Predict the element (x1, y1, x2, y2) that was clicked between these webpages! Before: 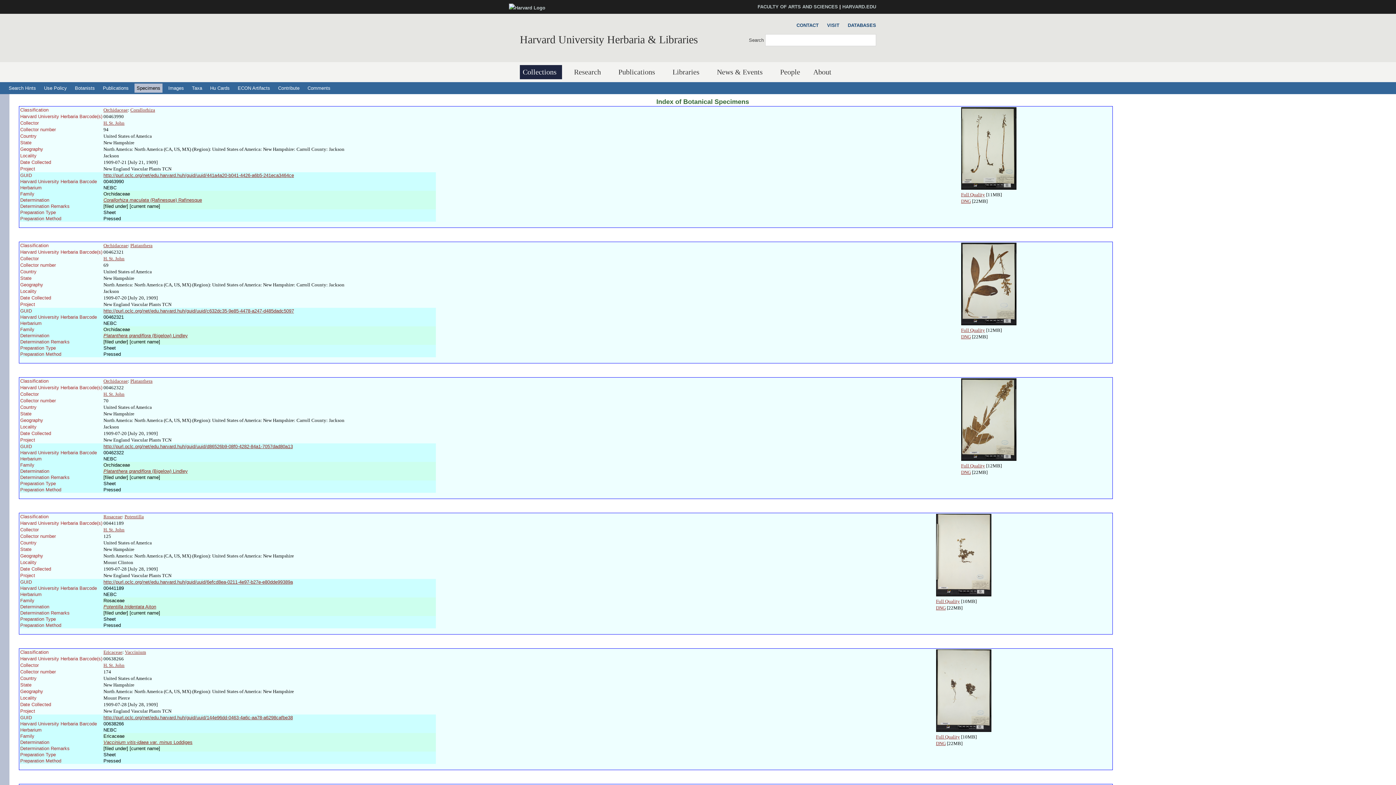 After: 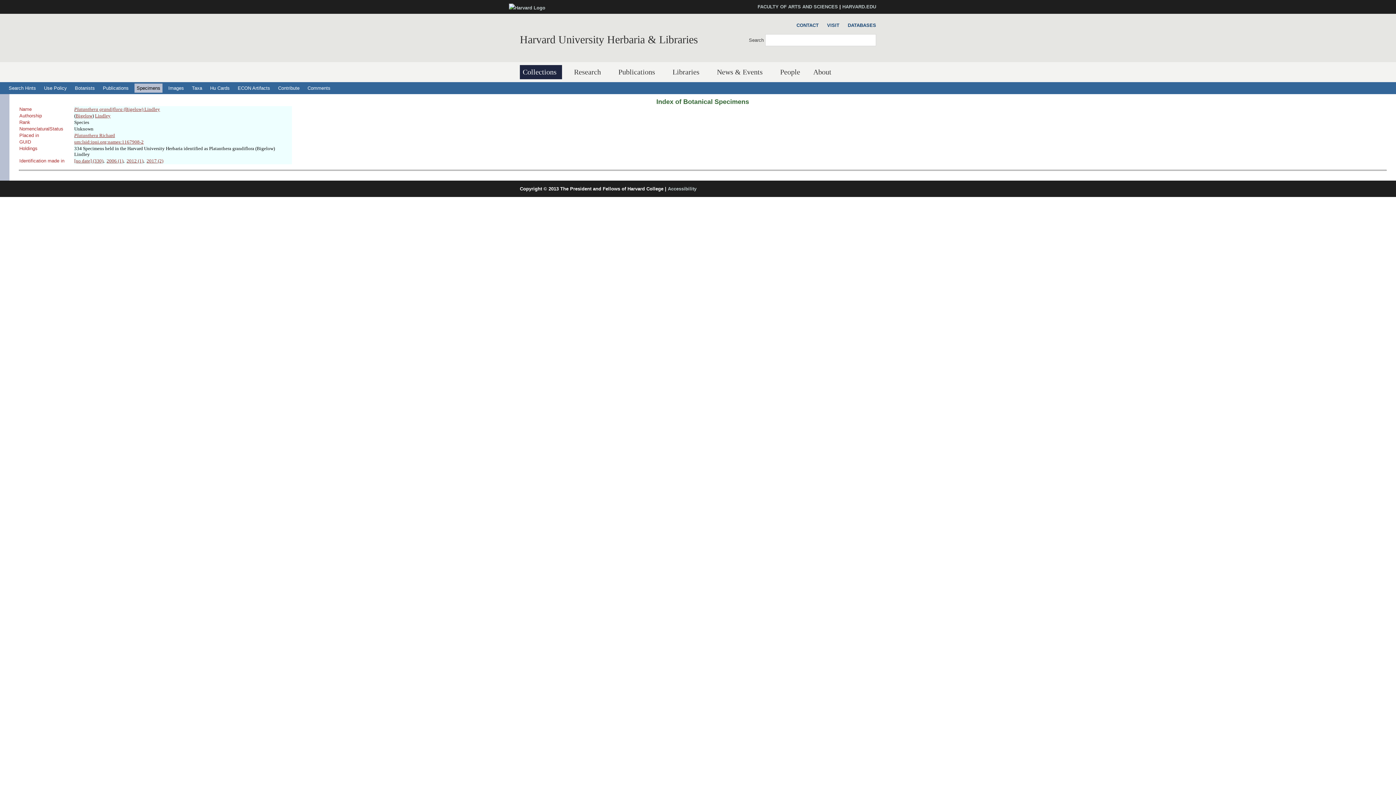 Action: bbox: (103, 333, 187, 338) label: Platanthera grandiflora (Bigelow) Lindley